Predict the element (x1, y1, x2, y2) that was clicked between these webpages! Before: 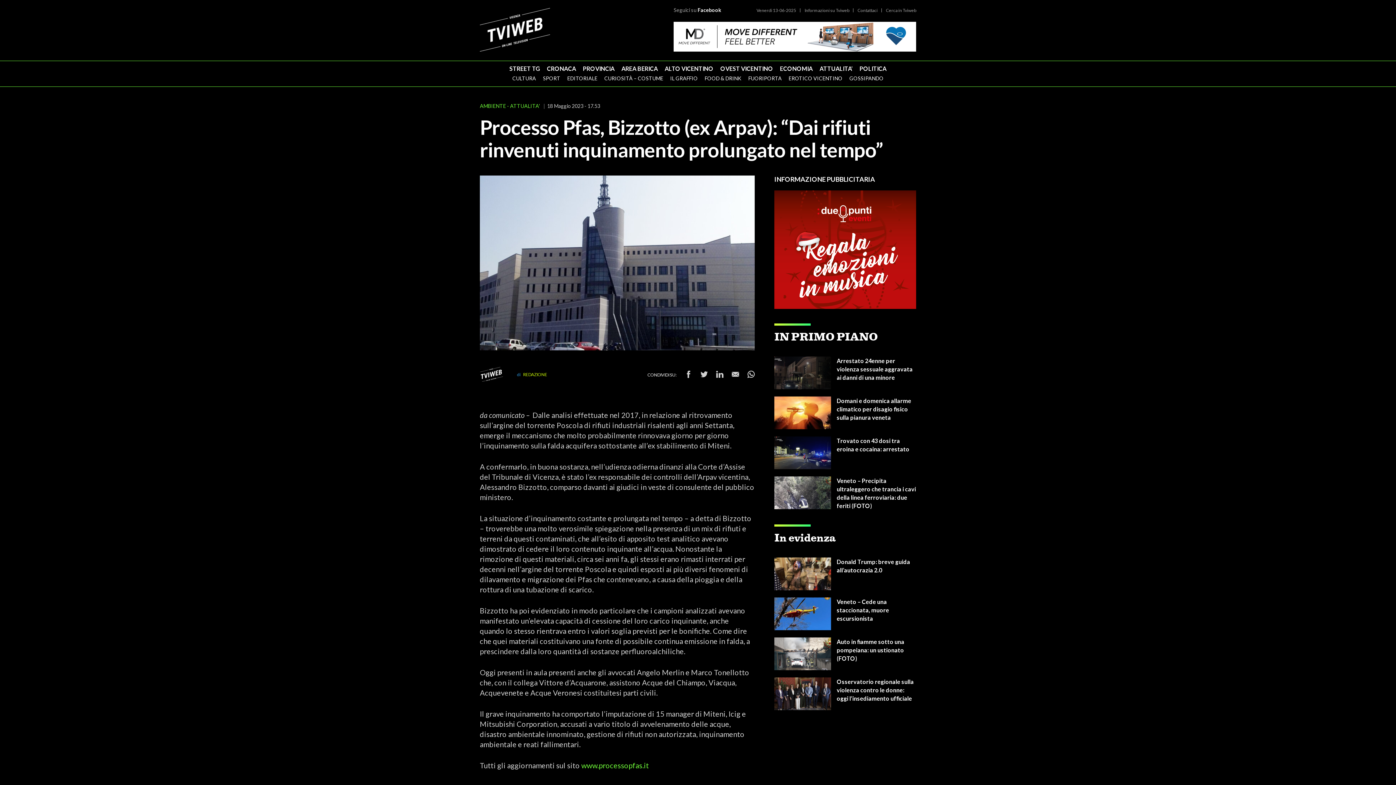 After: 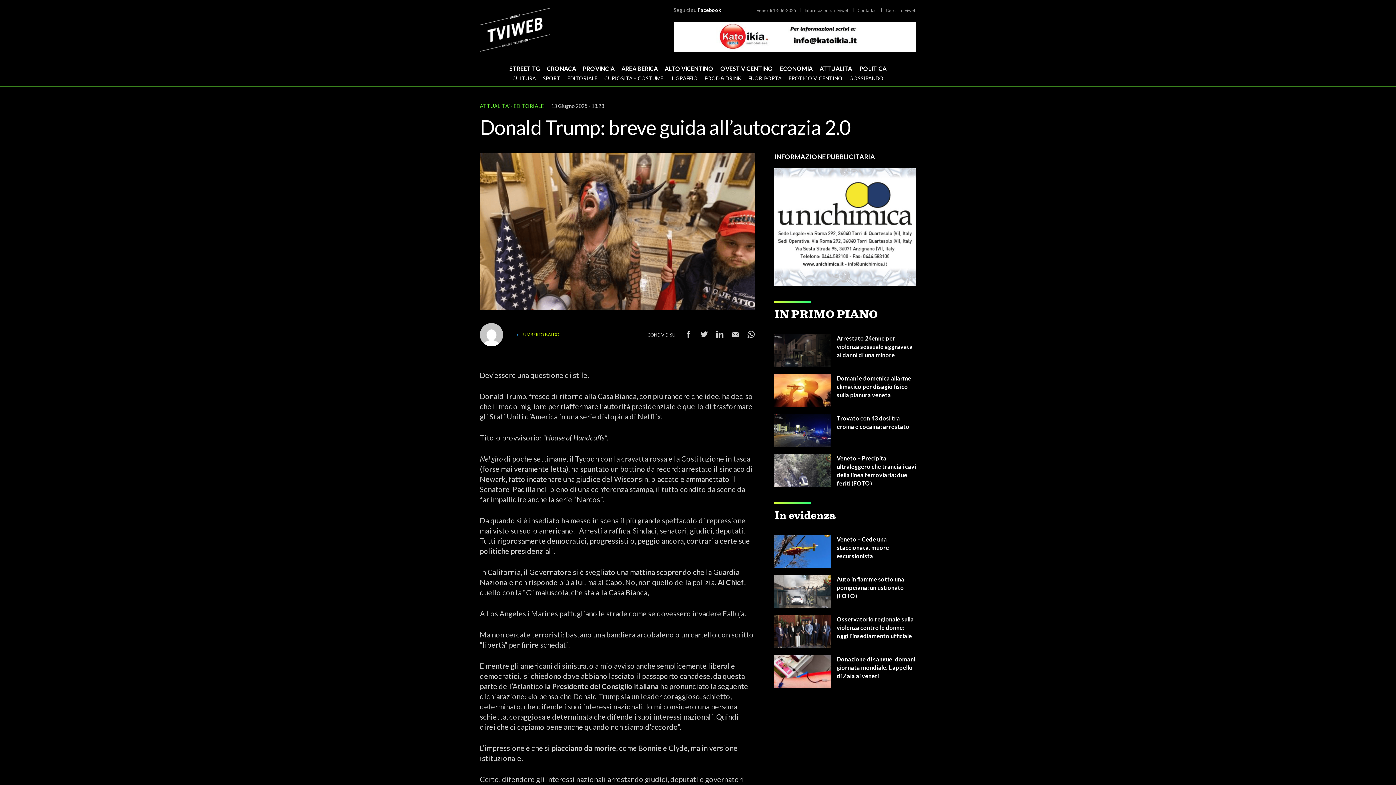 Action: bbox: (774, 557, 831, 590)